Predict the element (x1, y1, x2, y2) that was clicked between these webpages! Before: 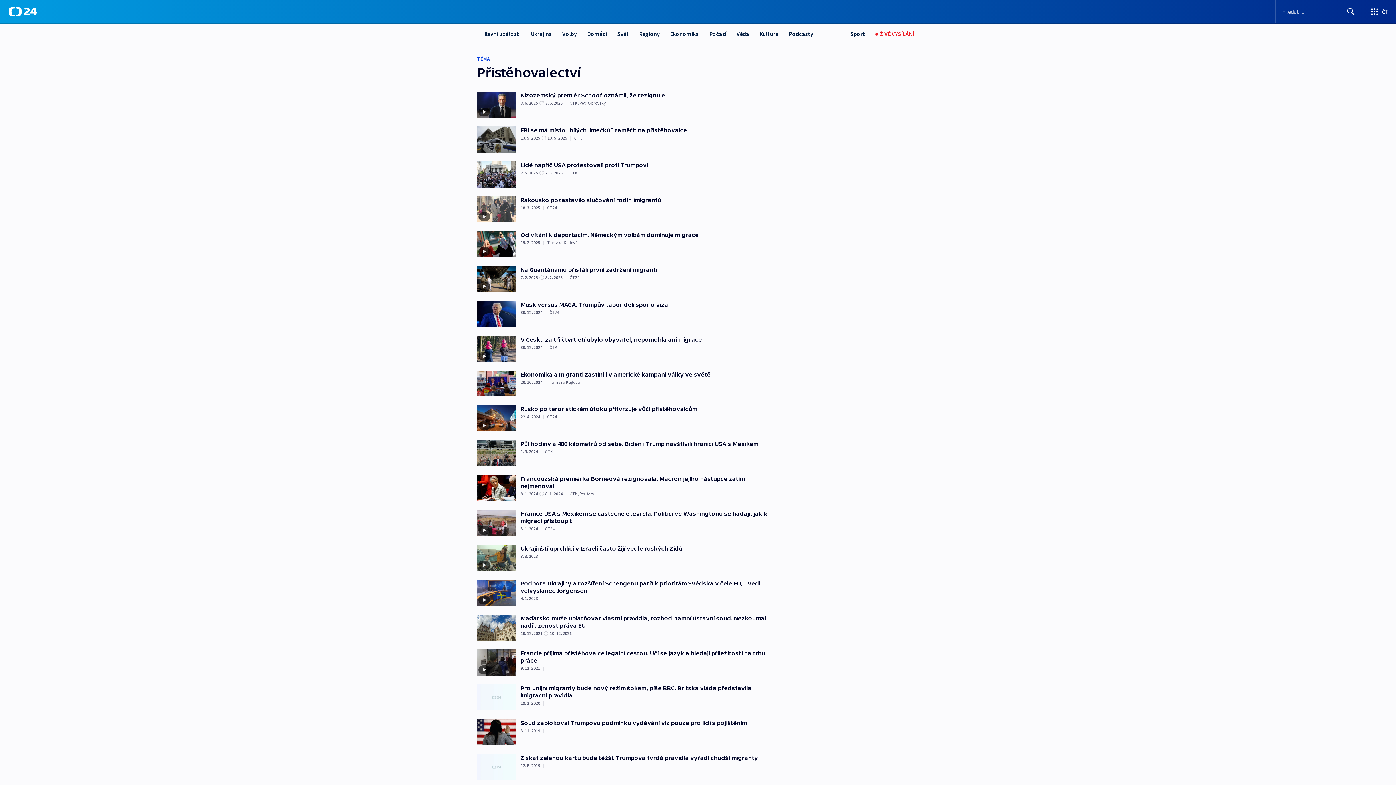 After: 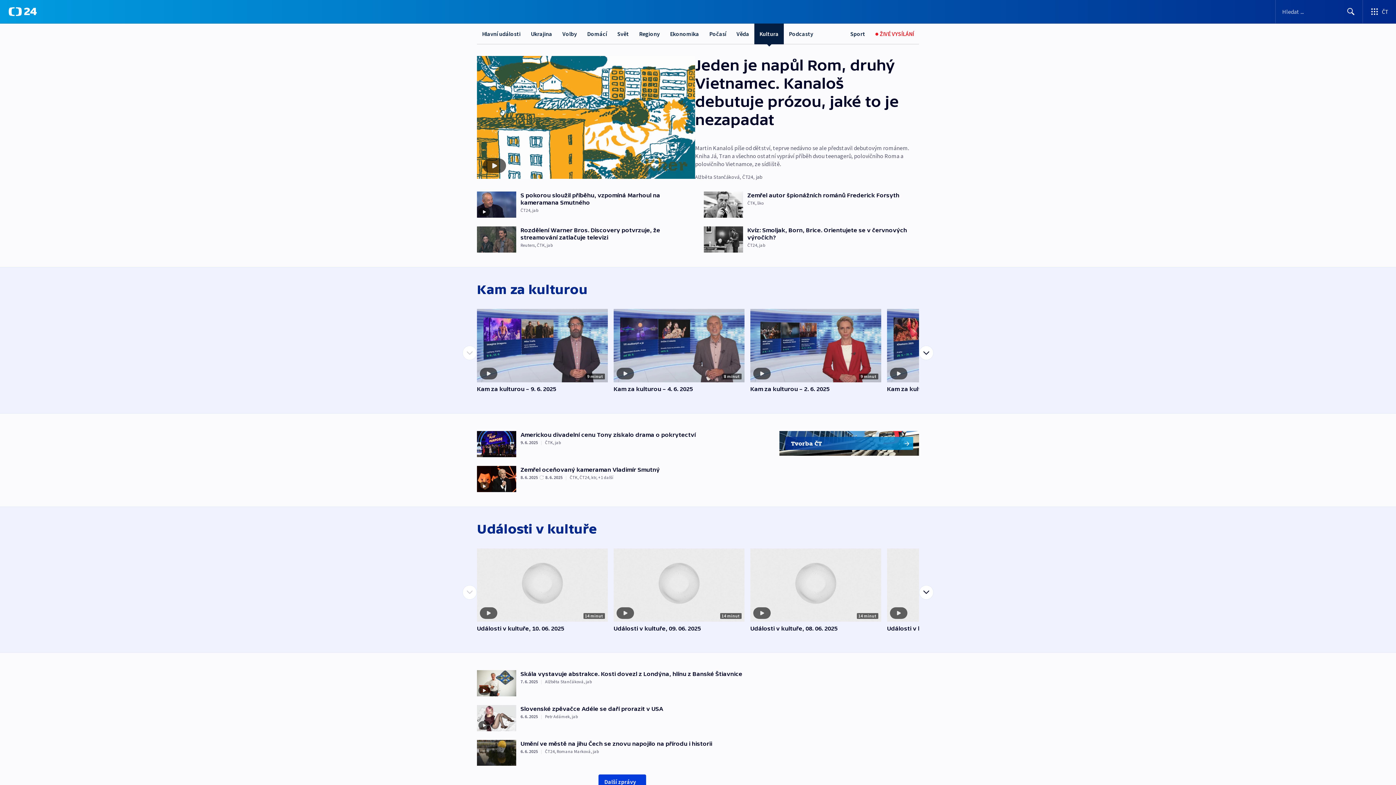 Action: bbox: (754, 23, 784, 44) label: Kultura